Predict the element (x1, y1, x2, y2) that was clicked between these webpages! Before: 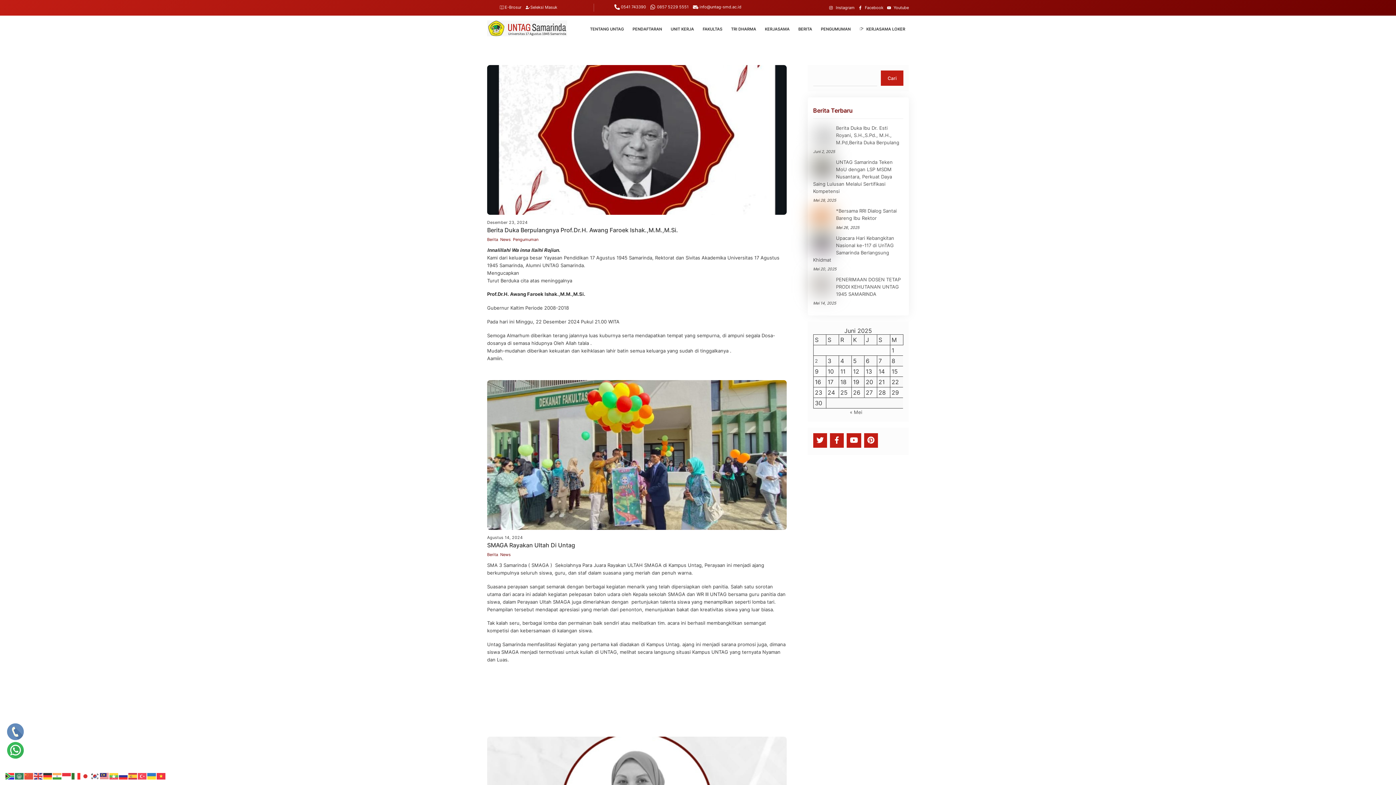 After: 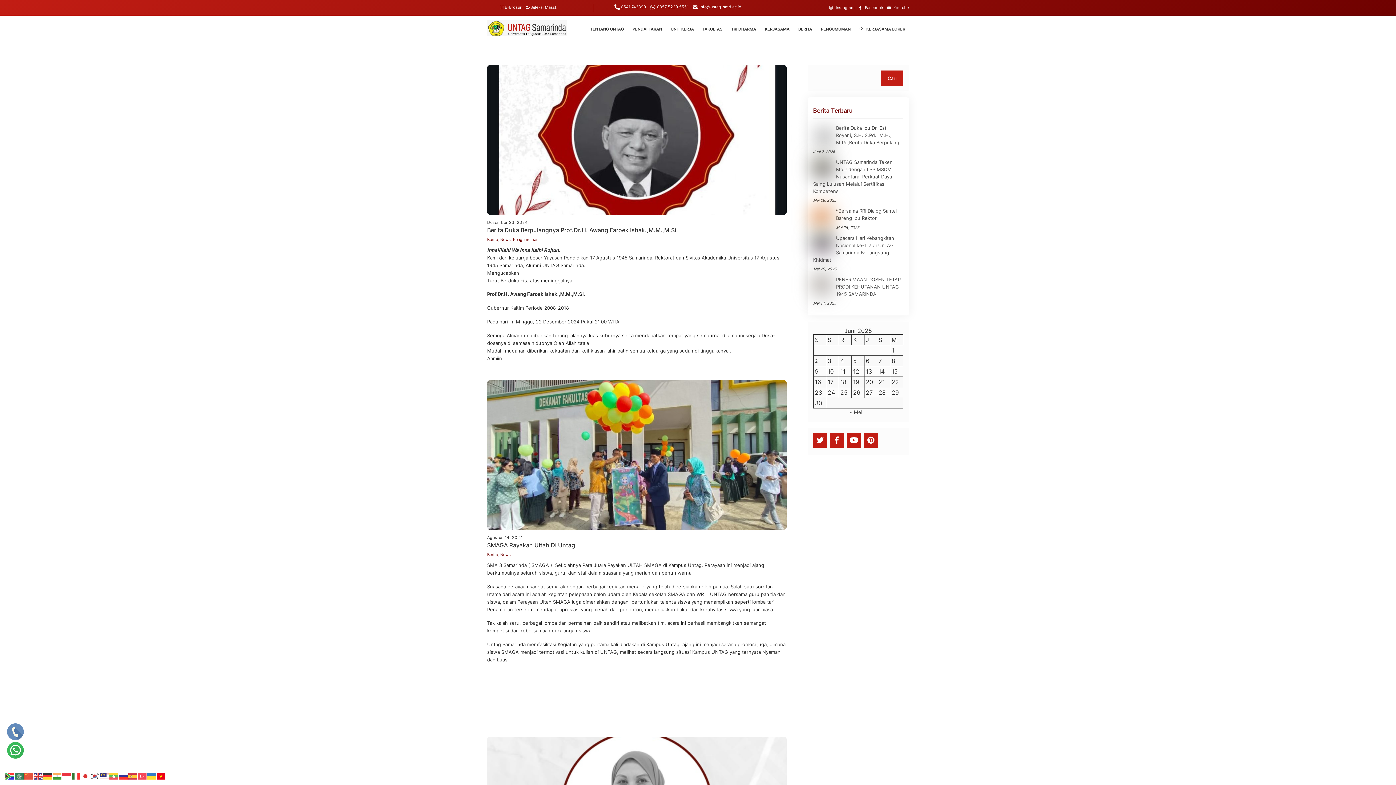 Action: bbox: (156, 773, 166, 779)